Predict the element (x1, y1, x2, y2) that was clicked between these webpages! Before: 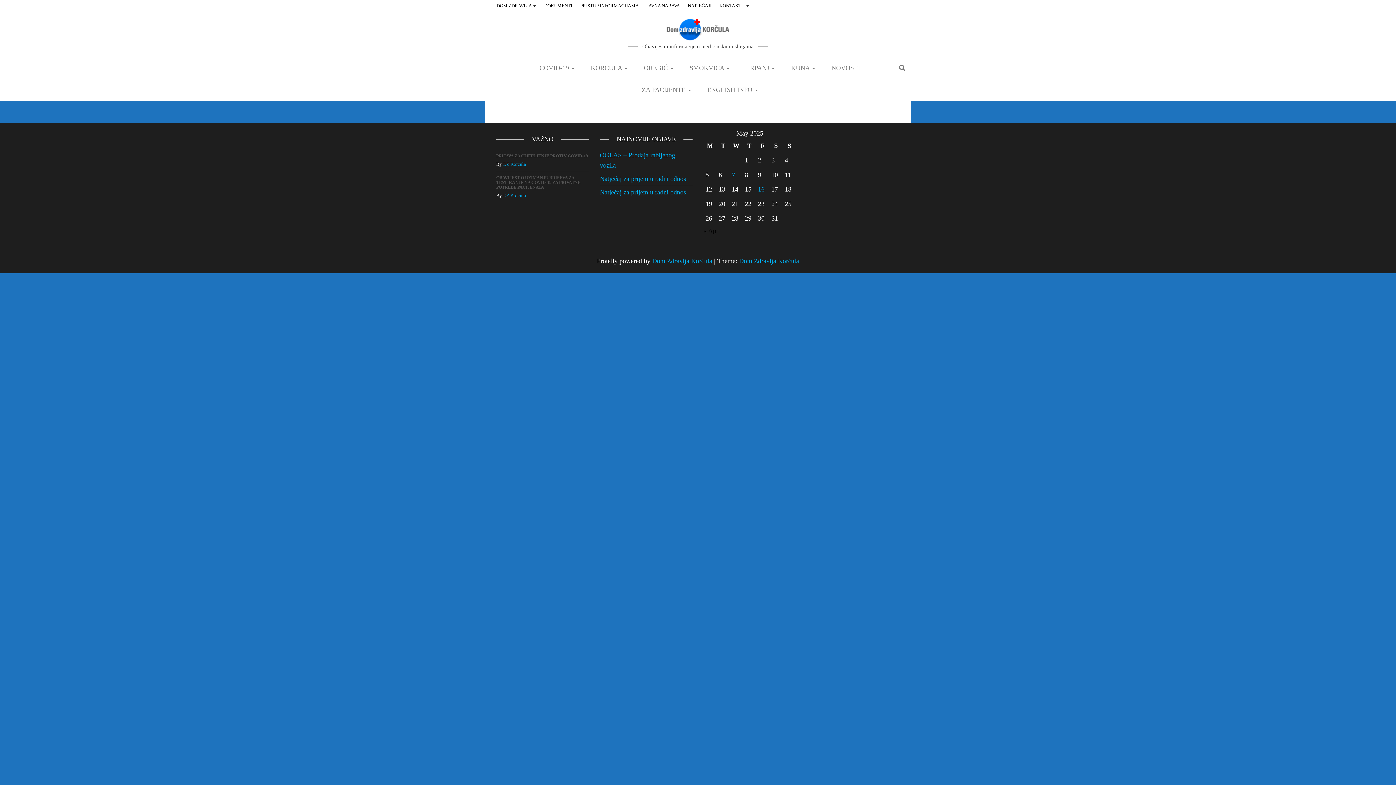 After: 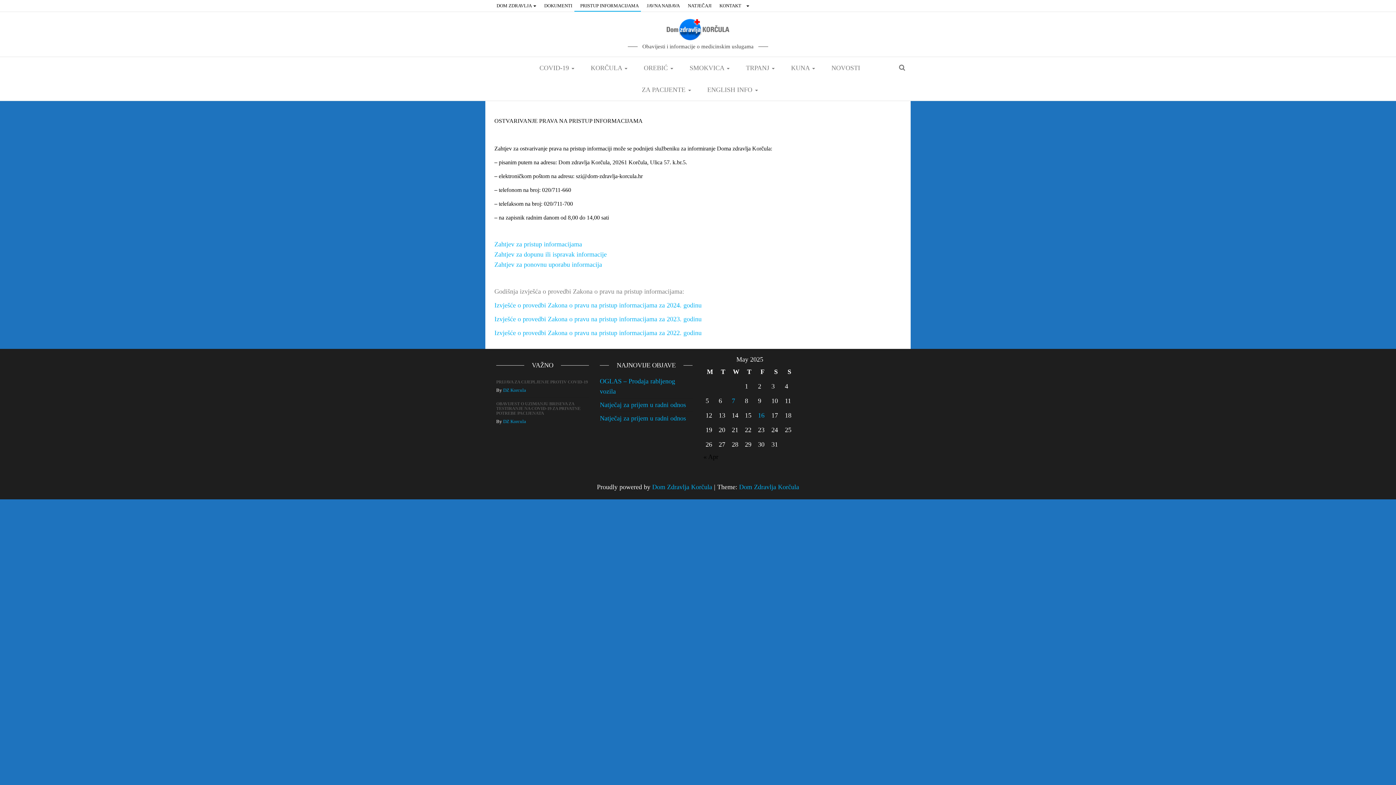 Action: label: PRISTUP INFORMACIJAMA bbox: (574, 0, 641, 11)